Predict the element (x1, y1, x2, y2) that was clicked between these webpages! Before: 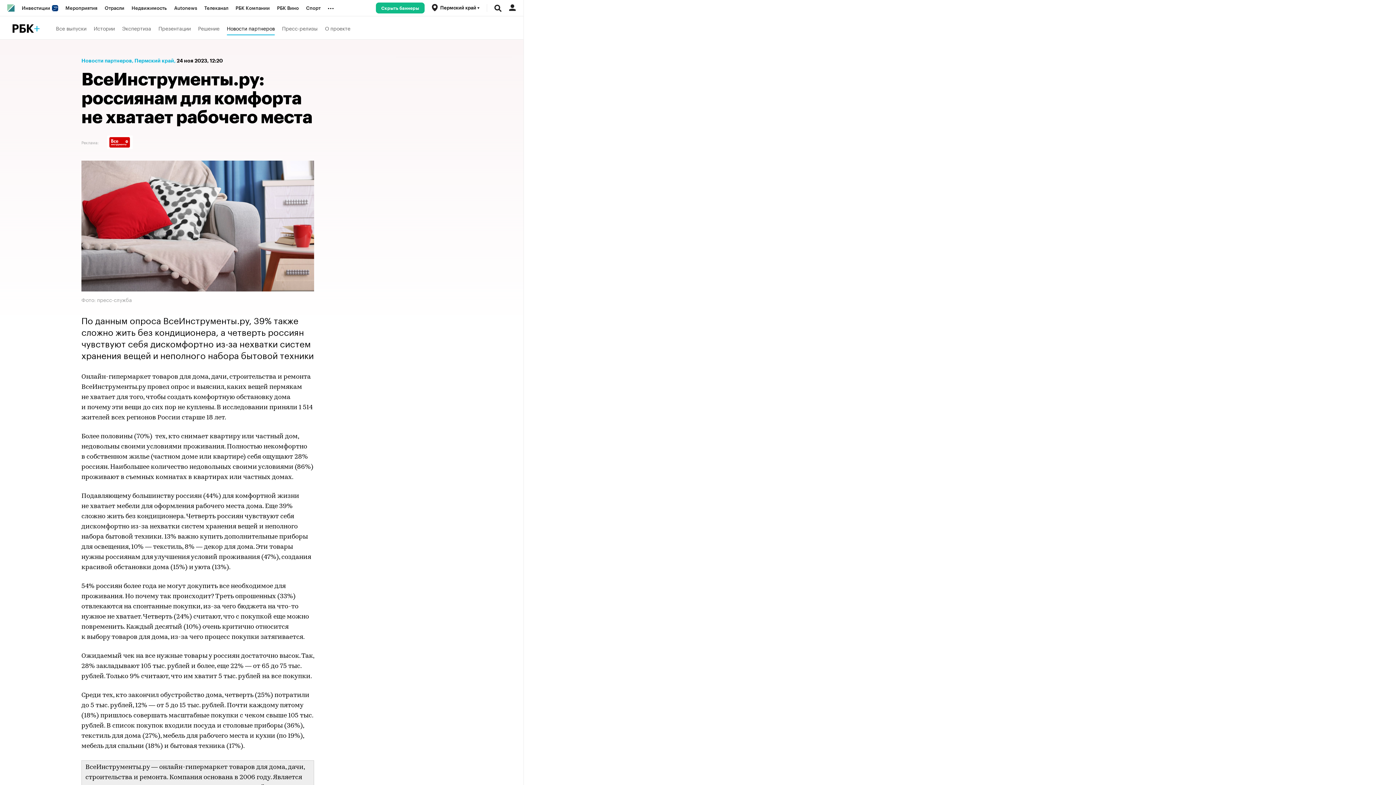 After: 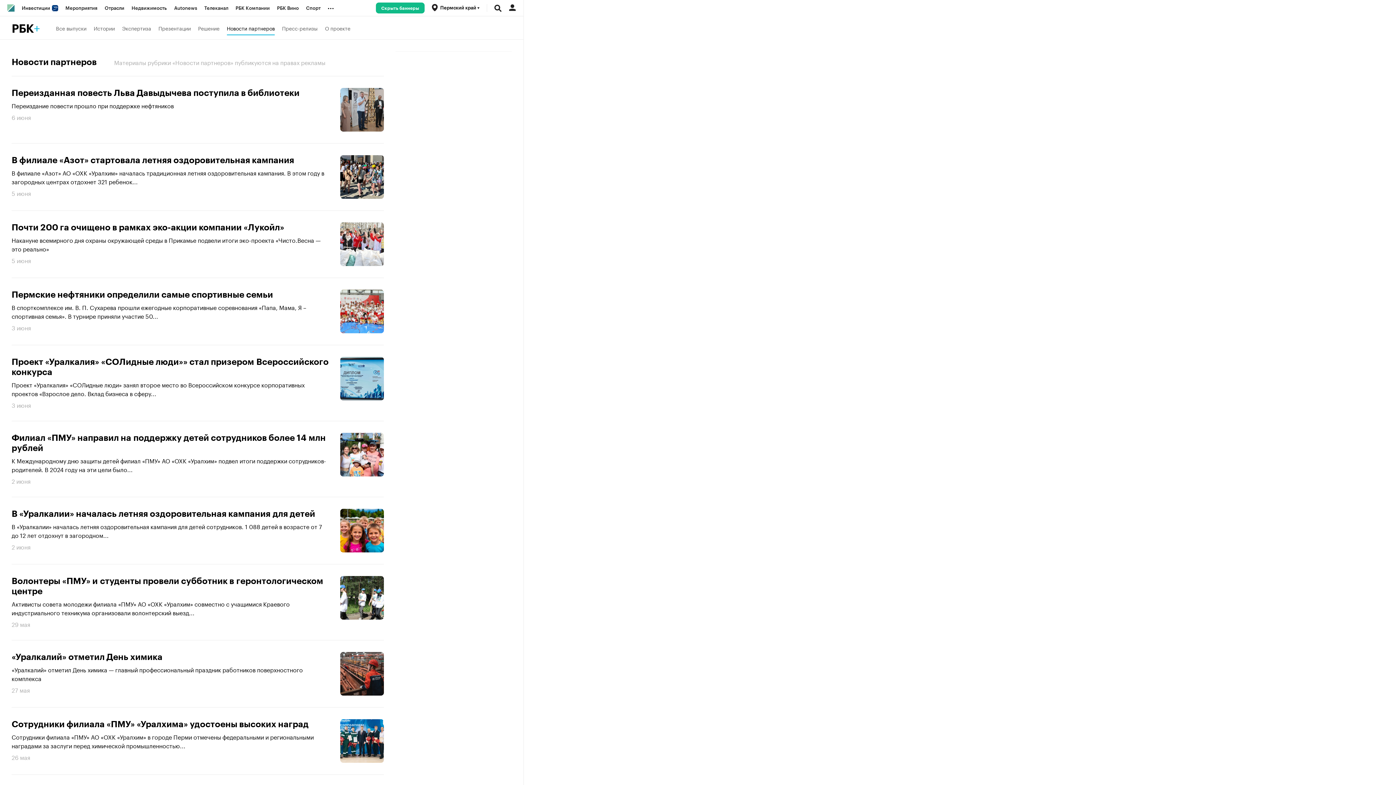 Action: label: Новости партнеров bbox: (226, 20, 274, 35)